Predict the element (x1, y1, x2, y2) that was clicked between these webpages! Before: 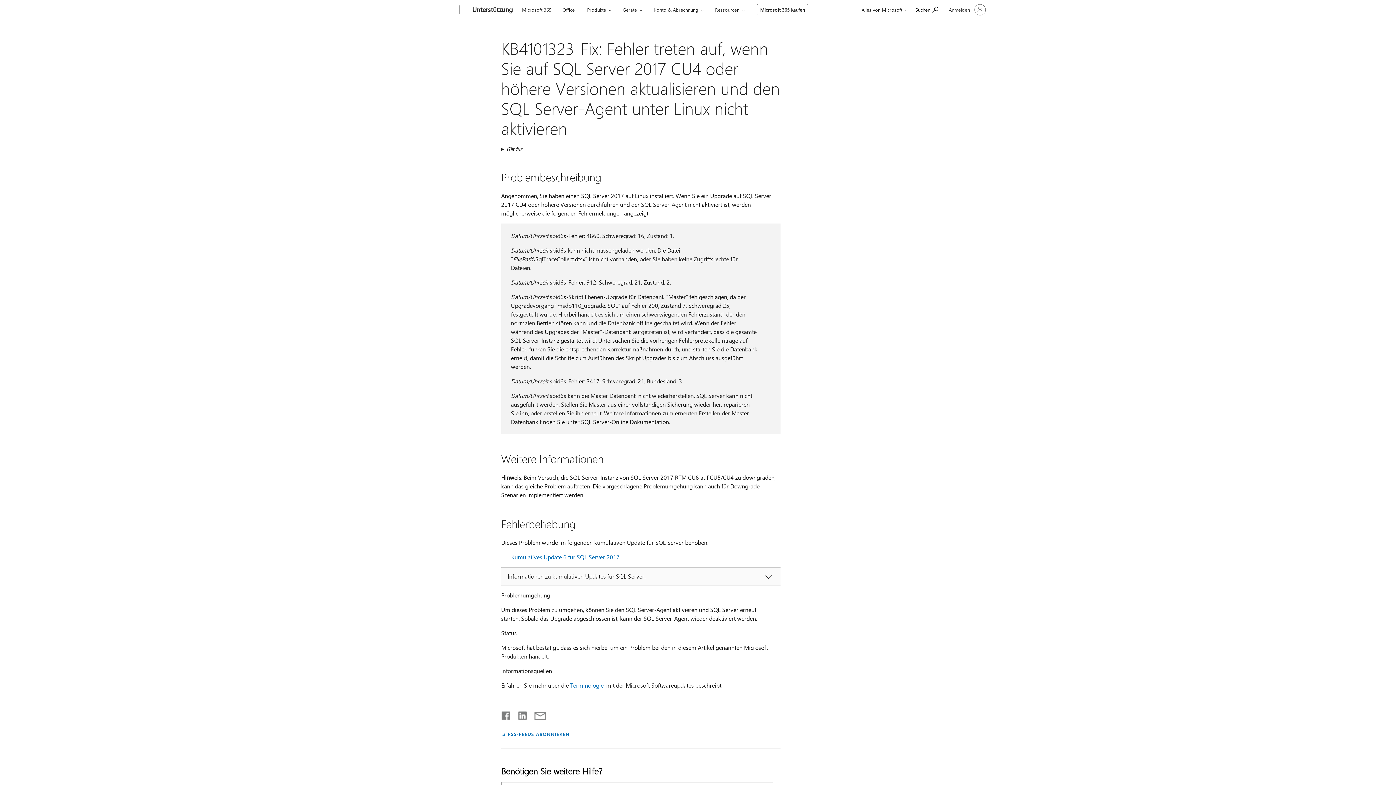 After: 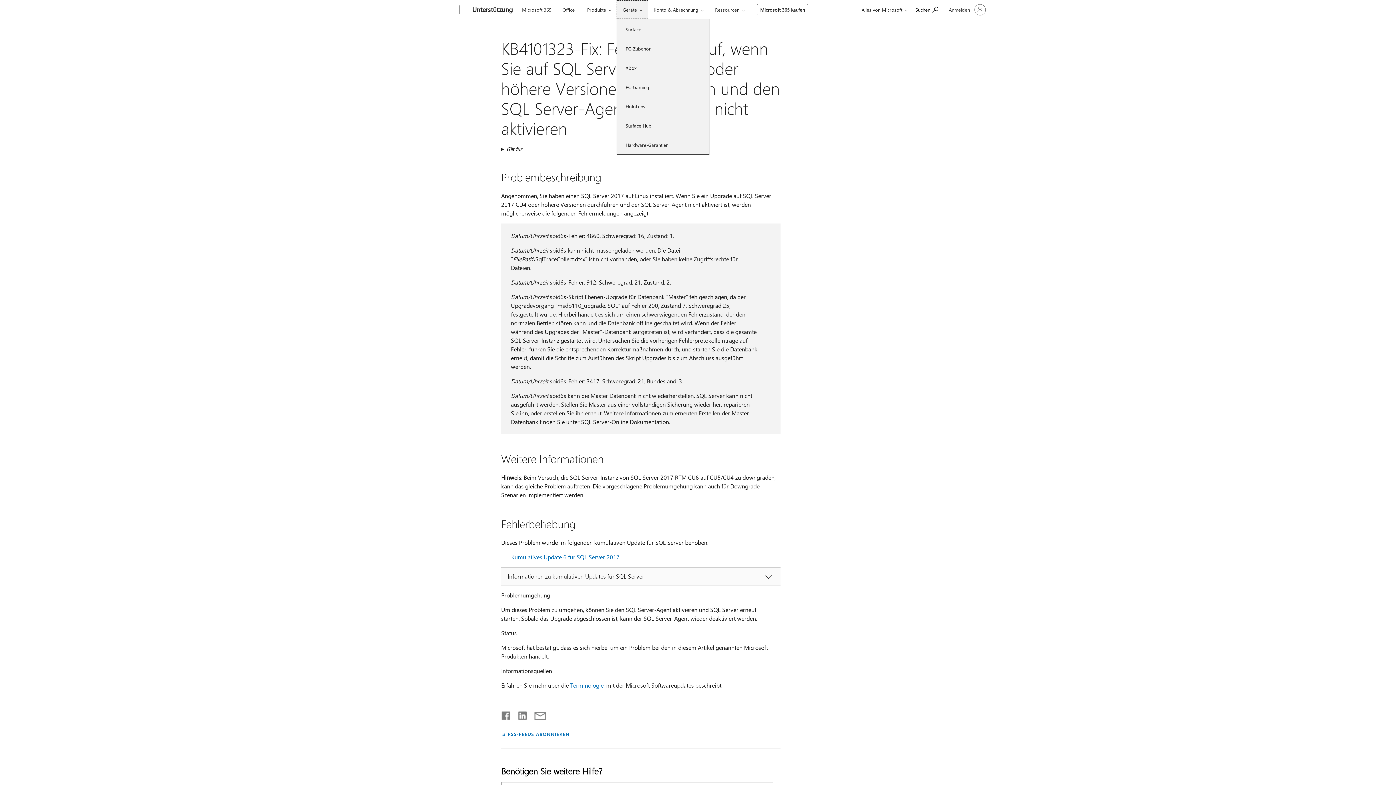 Action: bbox: (616, 0, 648, 18) label: Geräte